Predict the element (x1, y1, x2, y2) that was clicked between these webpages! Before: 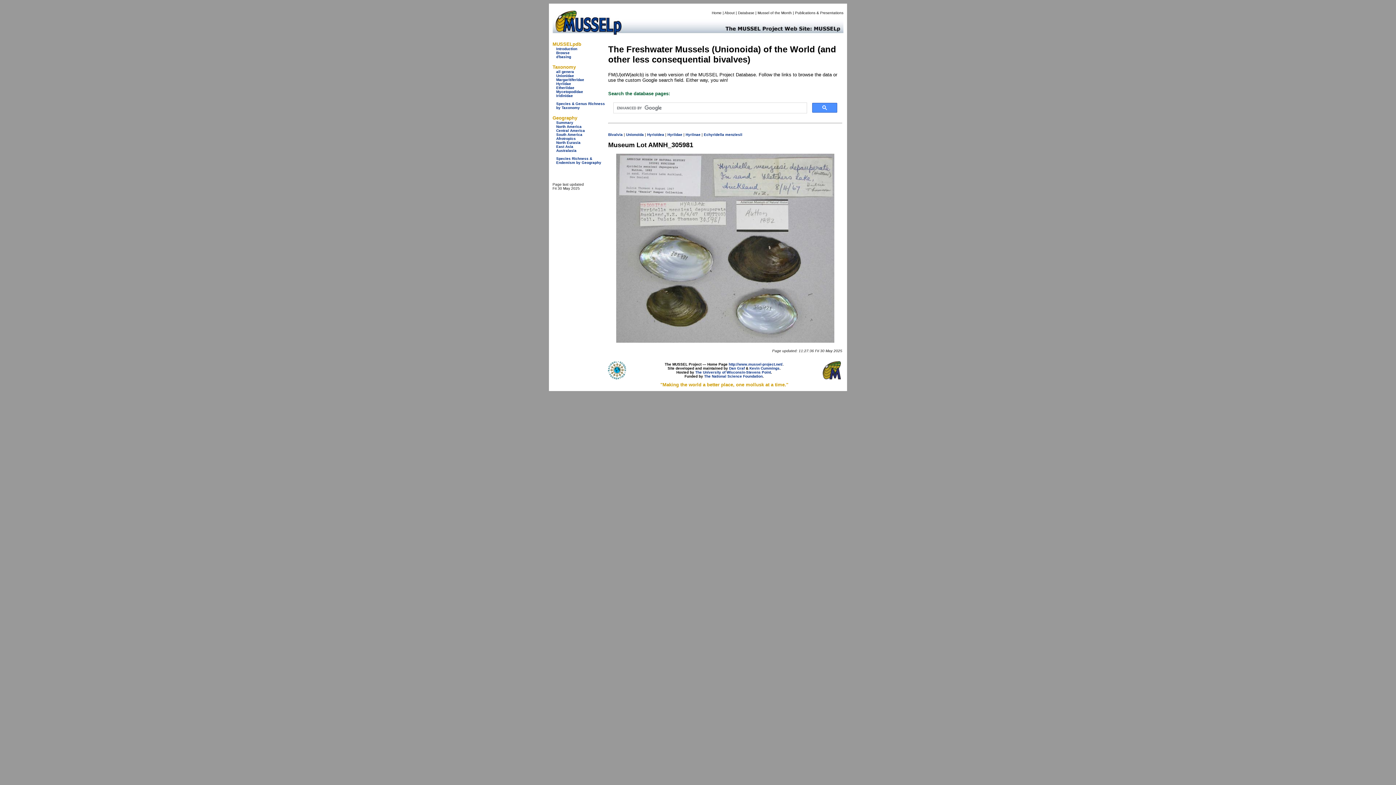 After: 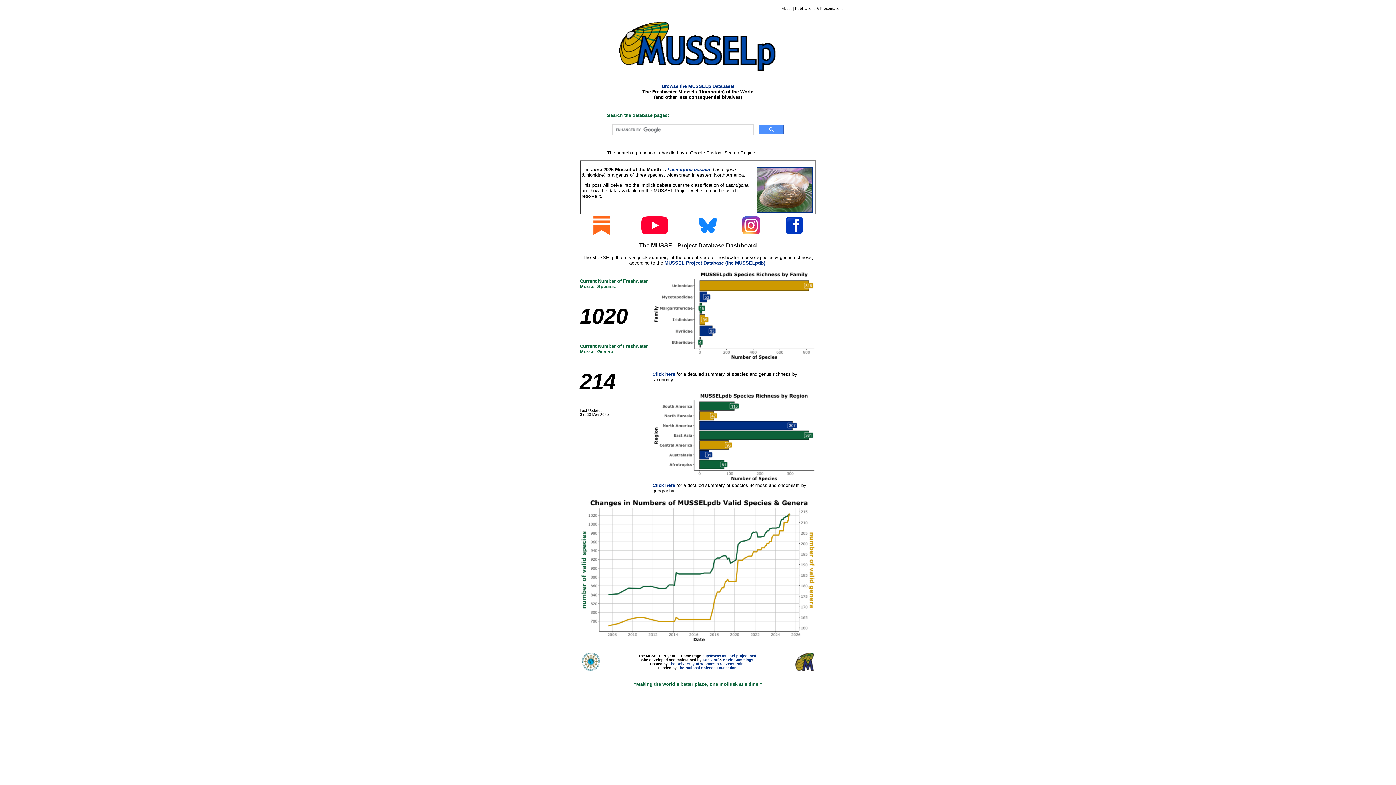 Action: bbox: (552, 30, 625, 37)